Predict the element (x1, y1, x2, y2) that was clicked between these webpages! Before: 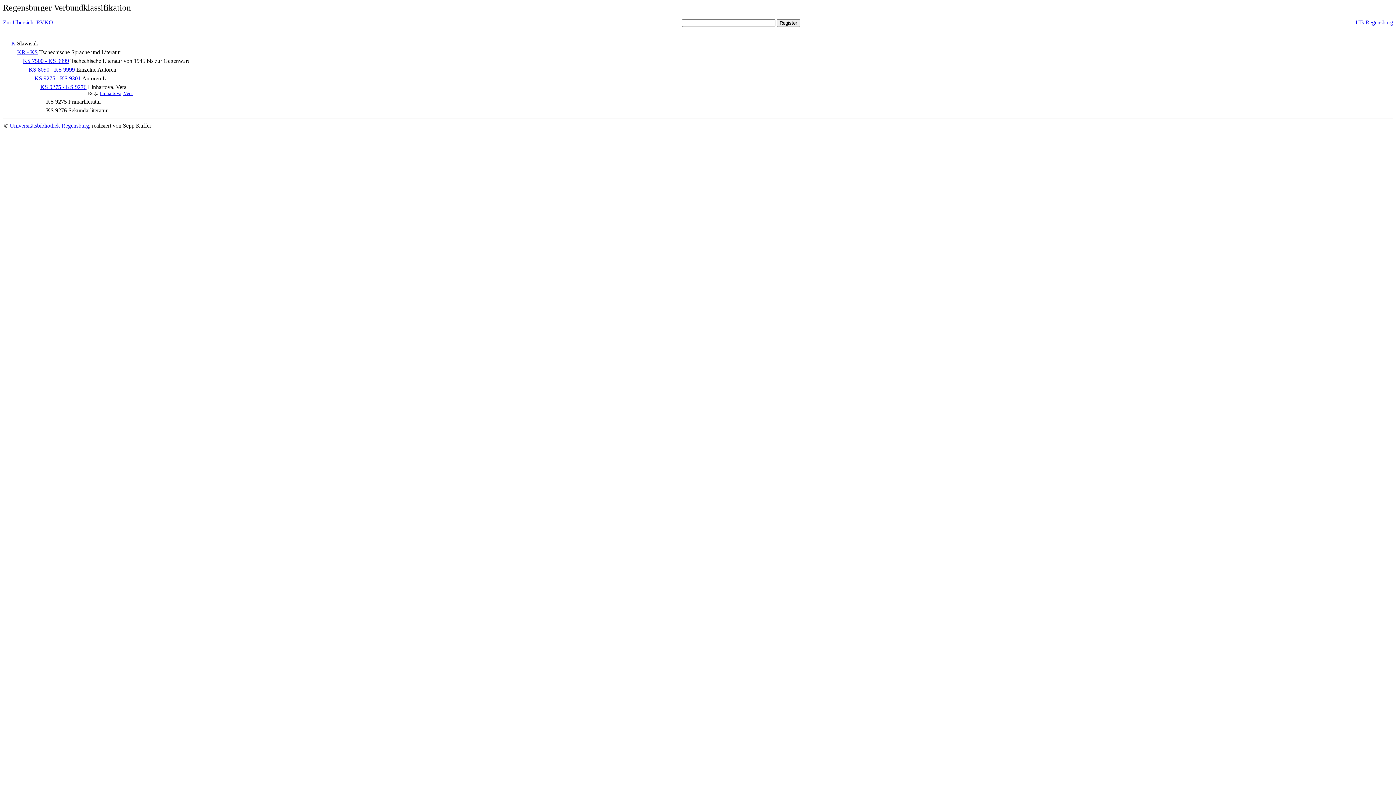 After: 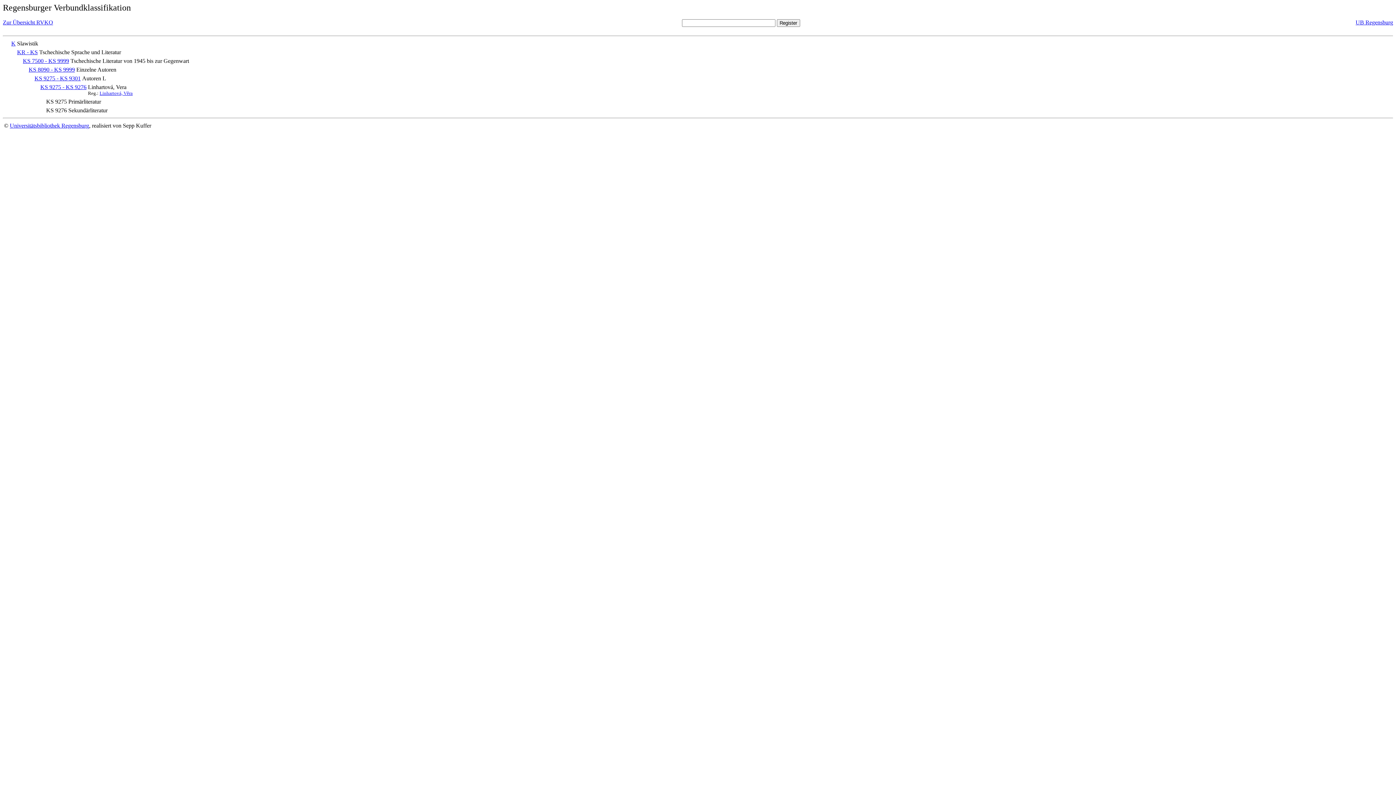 Action: label:                              bbox: (4, 107, 44, 113)